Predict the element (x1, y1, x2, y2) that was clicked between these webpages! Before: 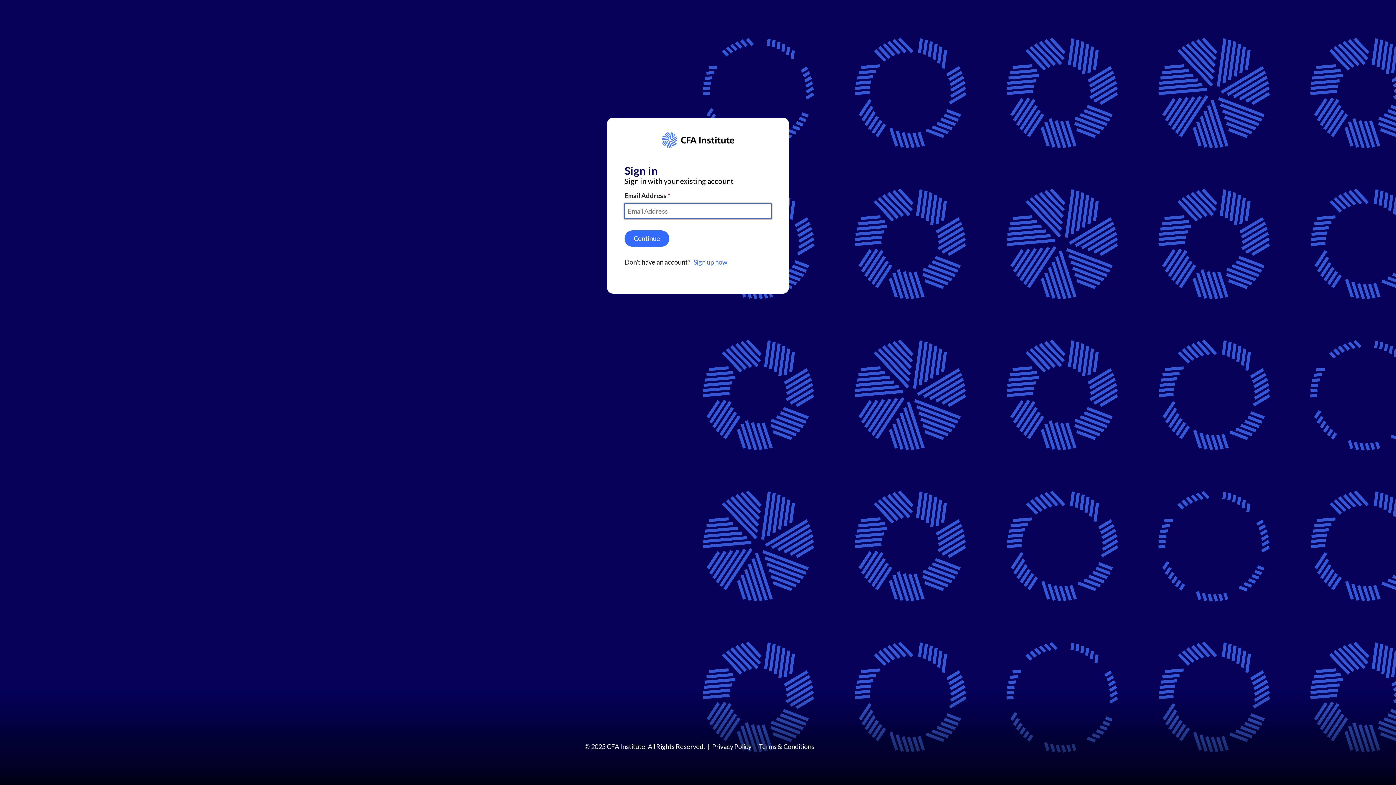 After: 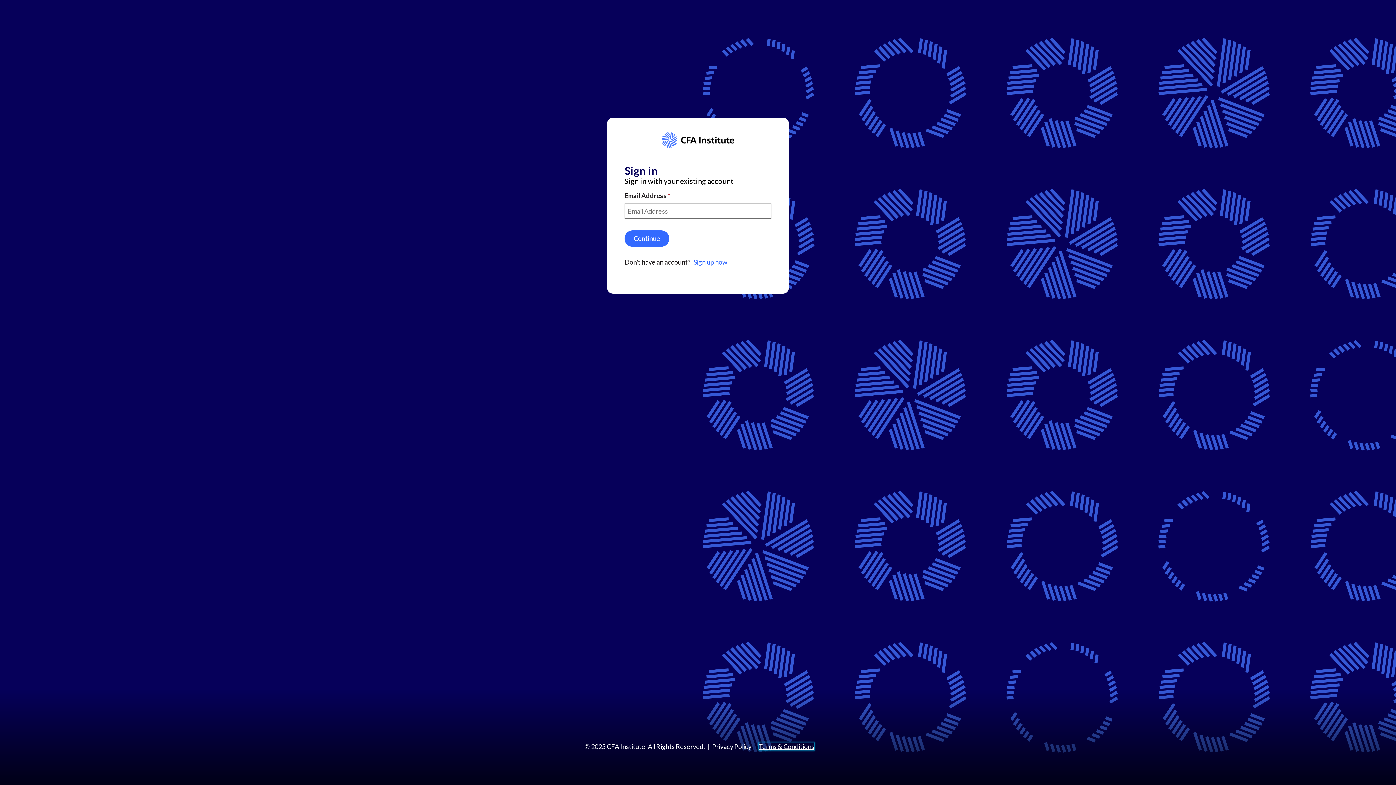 Action: label: Terms & Conditions bbox: (758, 742, 814, 750)